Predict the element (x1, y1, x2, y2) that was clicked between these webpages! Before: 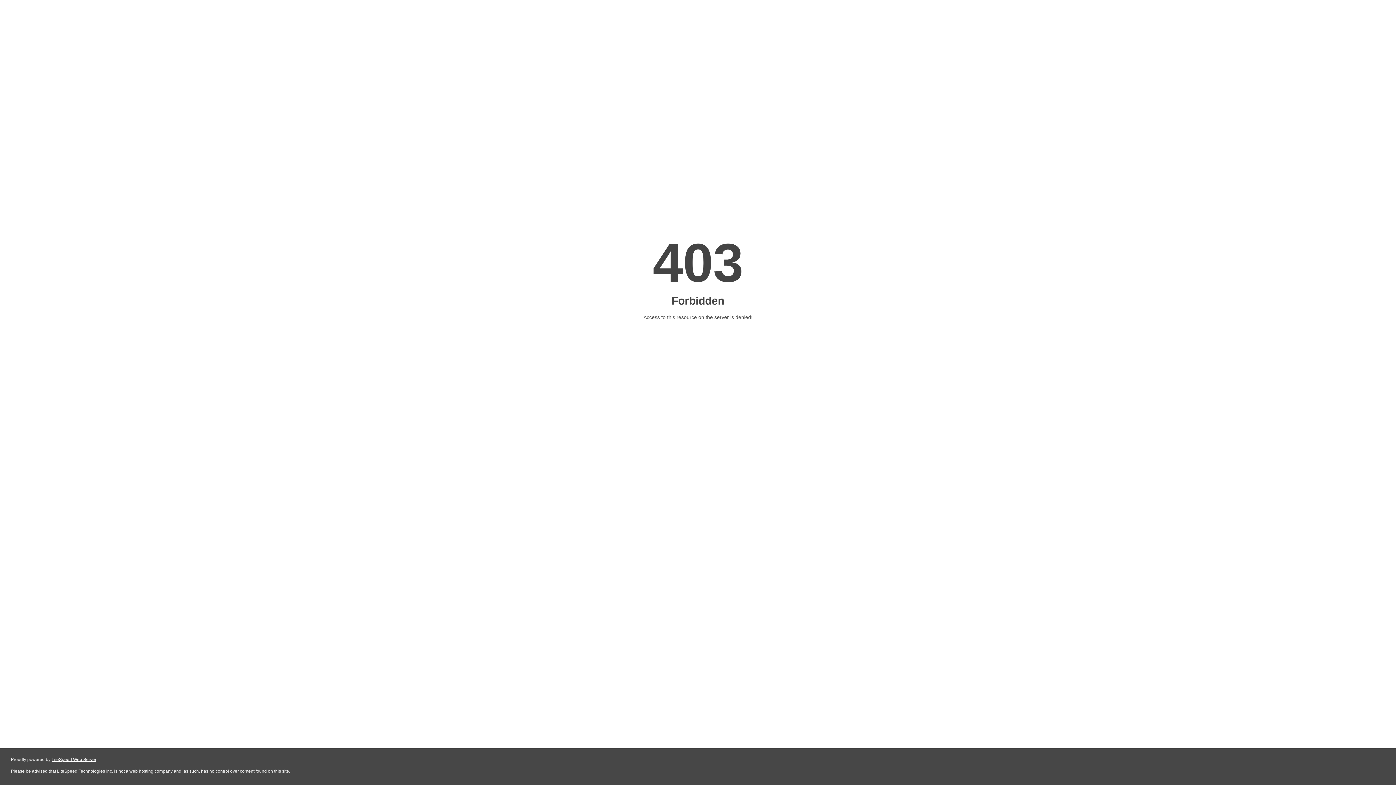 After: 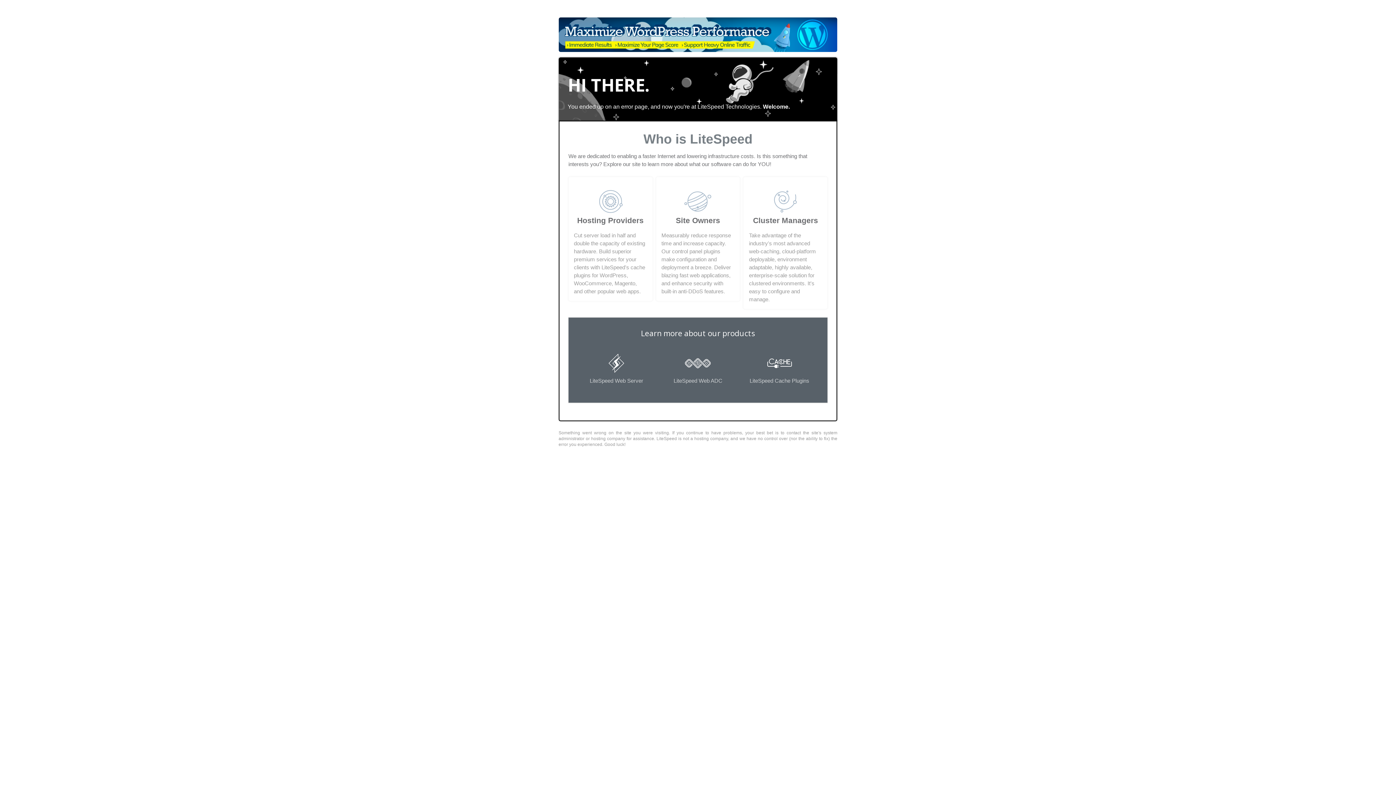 Action: bbox: (51, 757, 96, 762) label: LiteSpeed Web Server